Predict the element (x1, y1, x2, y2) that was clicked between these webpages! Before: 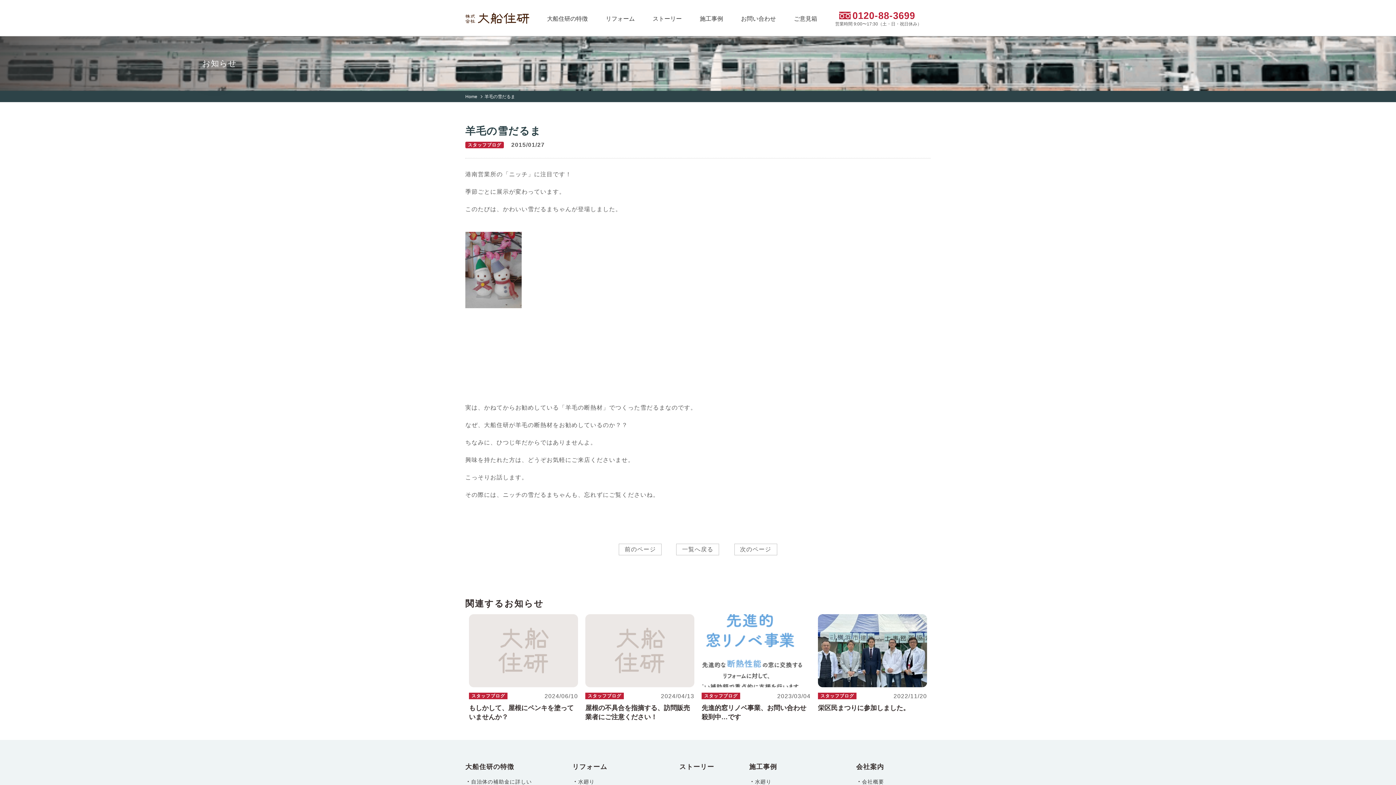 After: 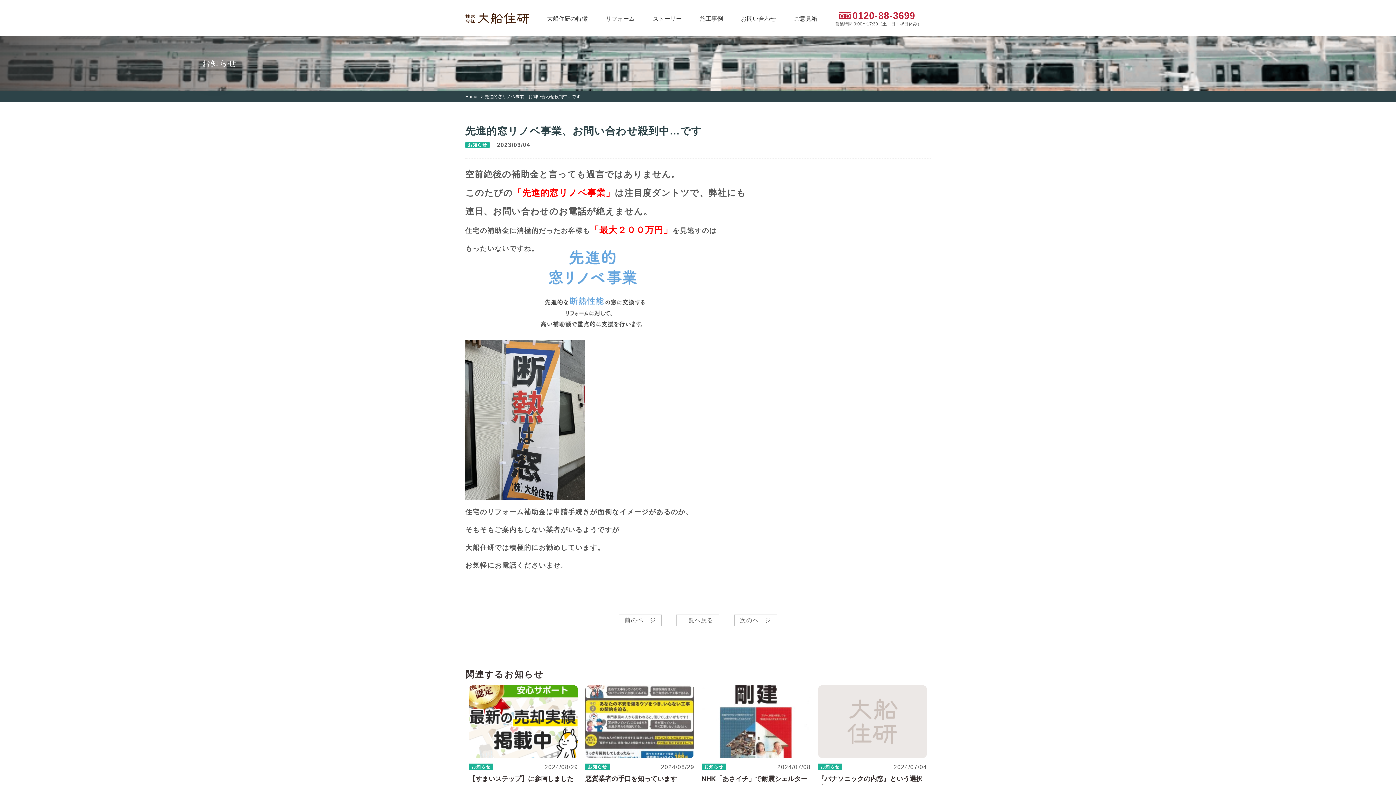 Action: bbox: (701, 614, 810, 725) label: スタッフブログ

2023/03/04
先進的窓リノベ事業、お問い合わせ殺到中…です